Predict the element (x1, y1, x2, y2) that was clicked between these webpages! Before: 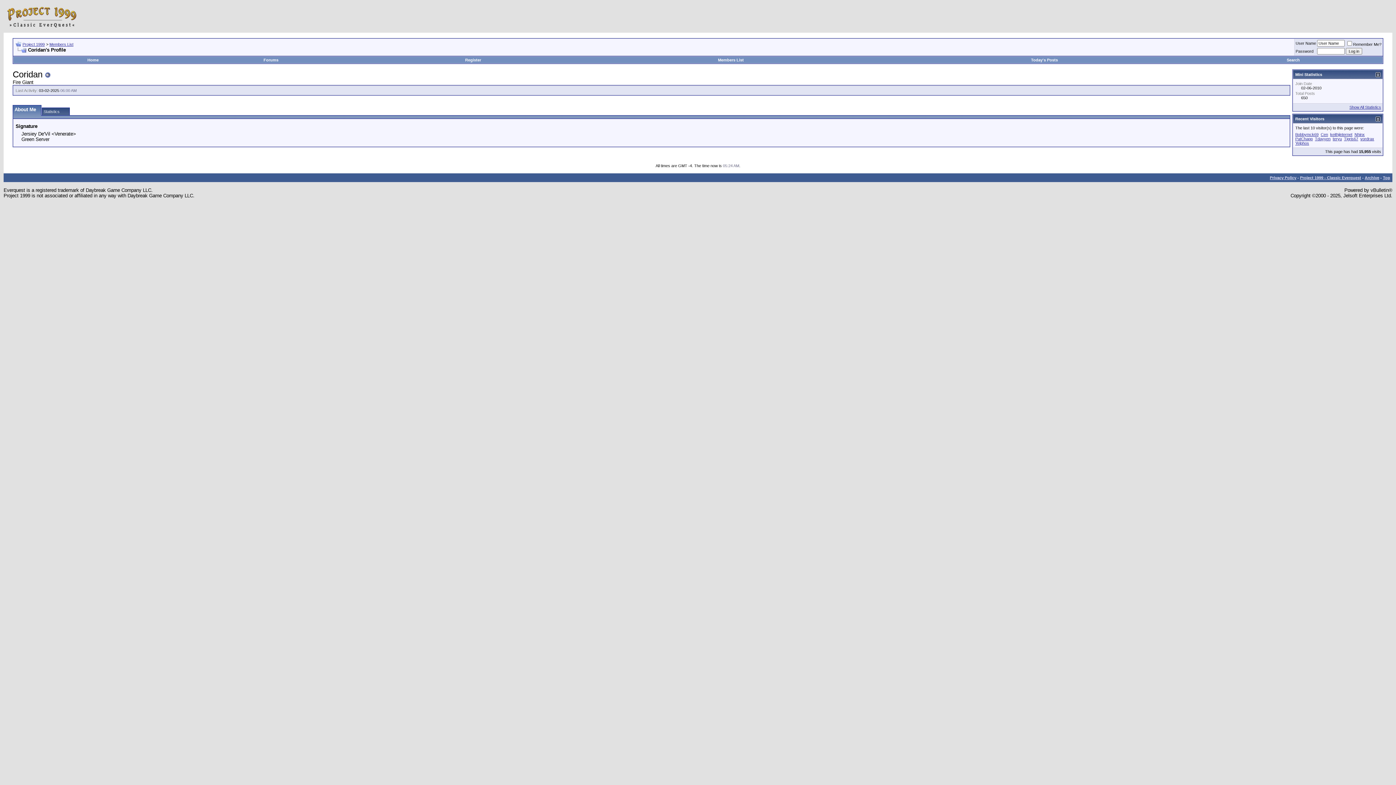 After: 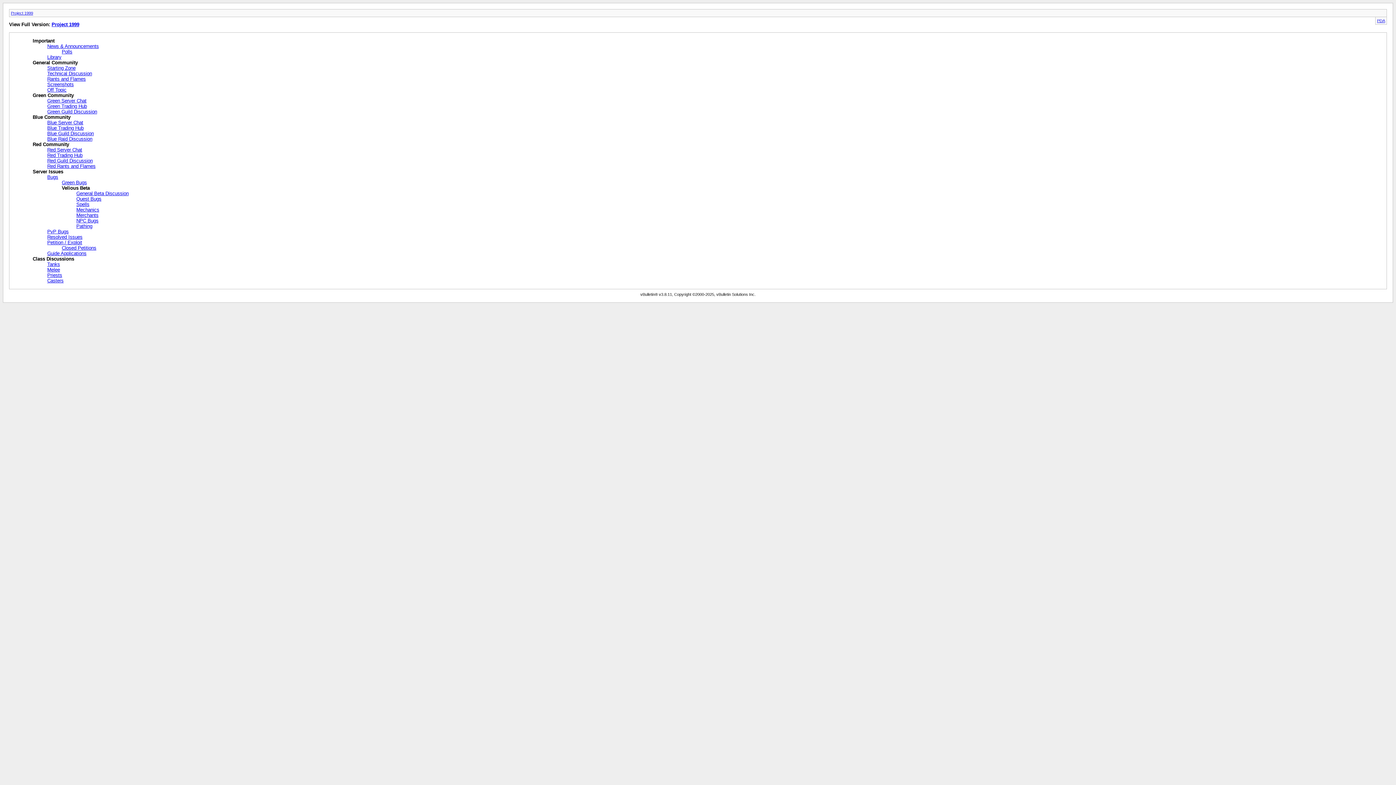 Action: bbox: (1365, 175, 1379, 180) label: Archive